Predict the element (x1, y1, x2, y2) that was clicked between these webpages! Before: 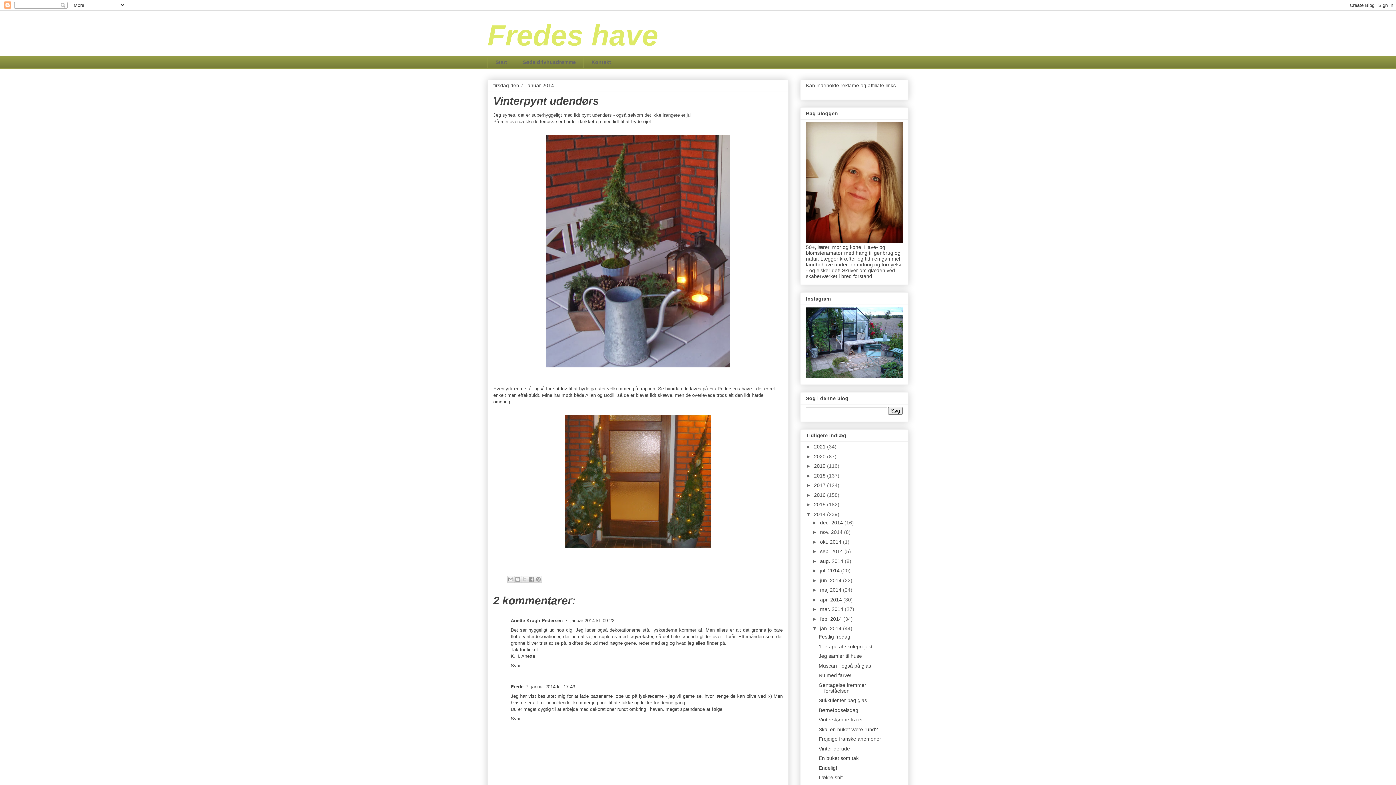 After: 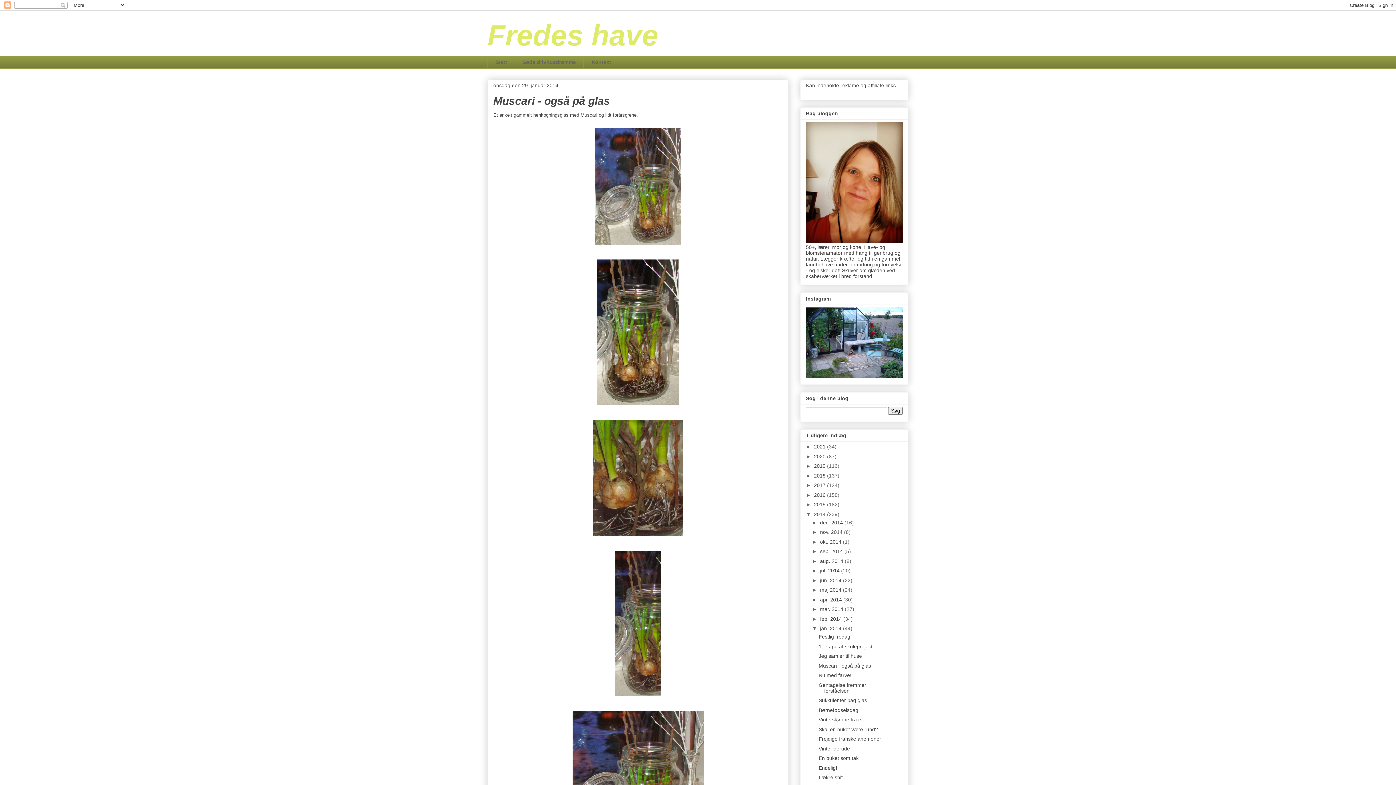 Action: bbox: (818, 663, 871, 669) label: Muscari - også på glas